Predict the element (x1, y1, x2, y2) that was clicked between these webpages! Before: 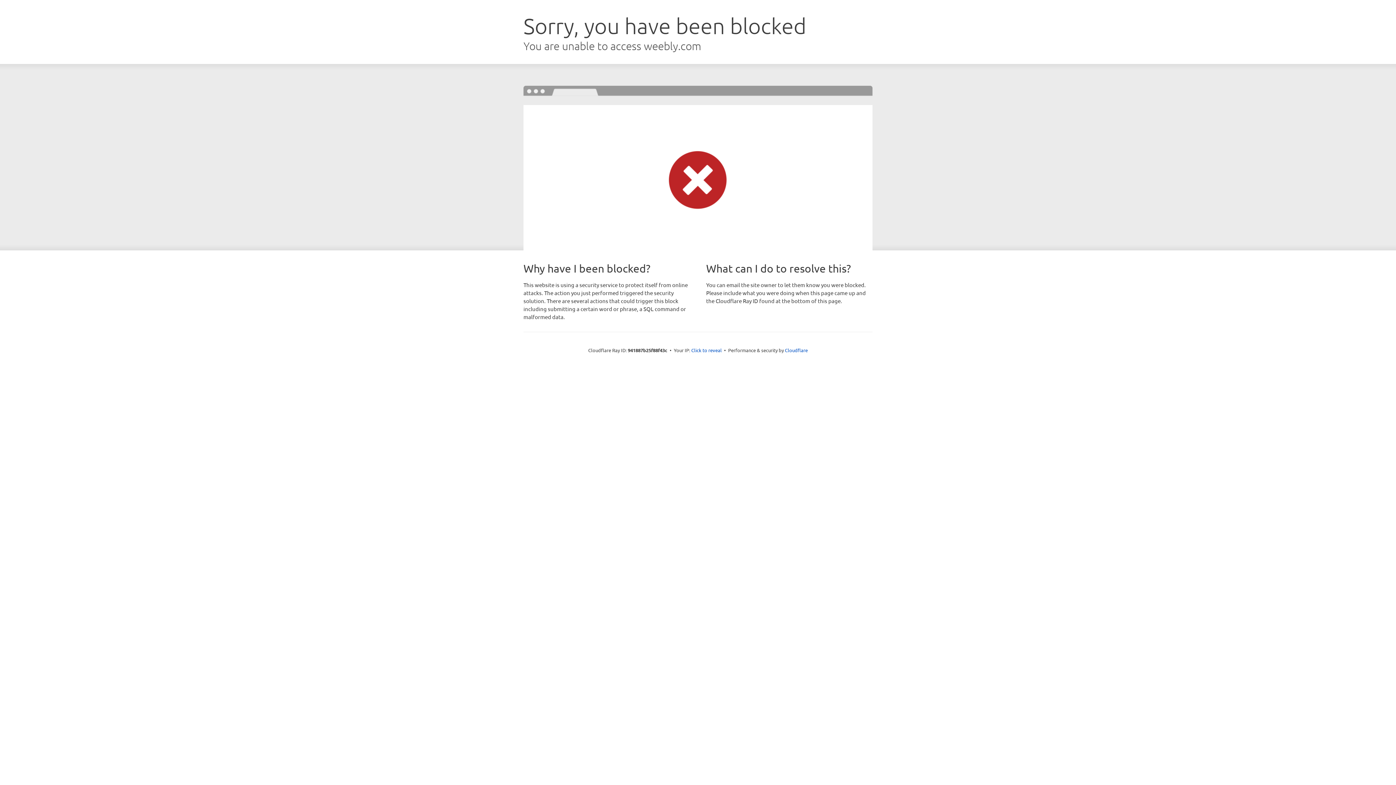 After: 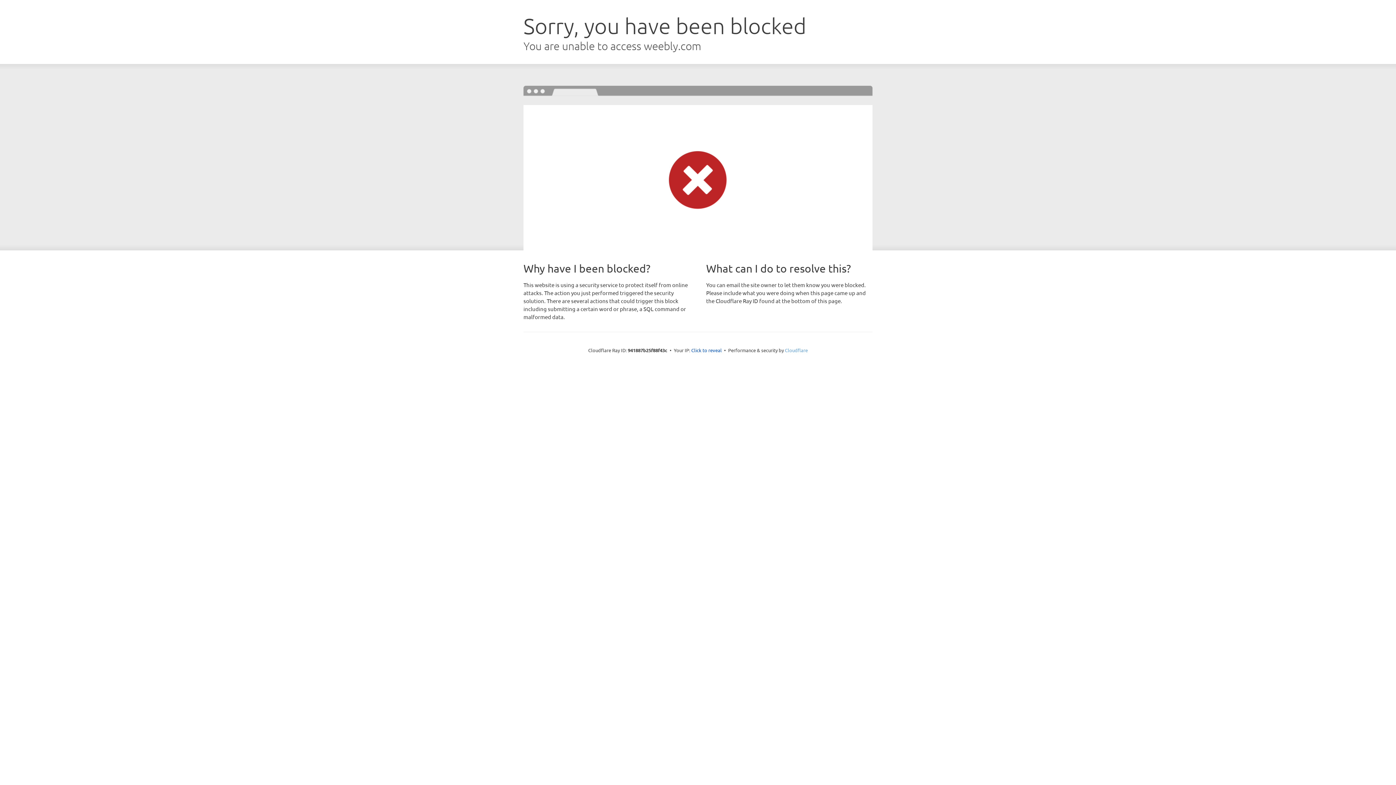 Action: label: Cloudflare bbox: (785, 347, 808, 353)